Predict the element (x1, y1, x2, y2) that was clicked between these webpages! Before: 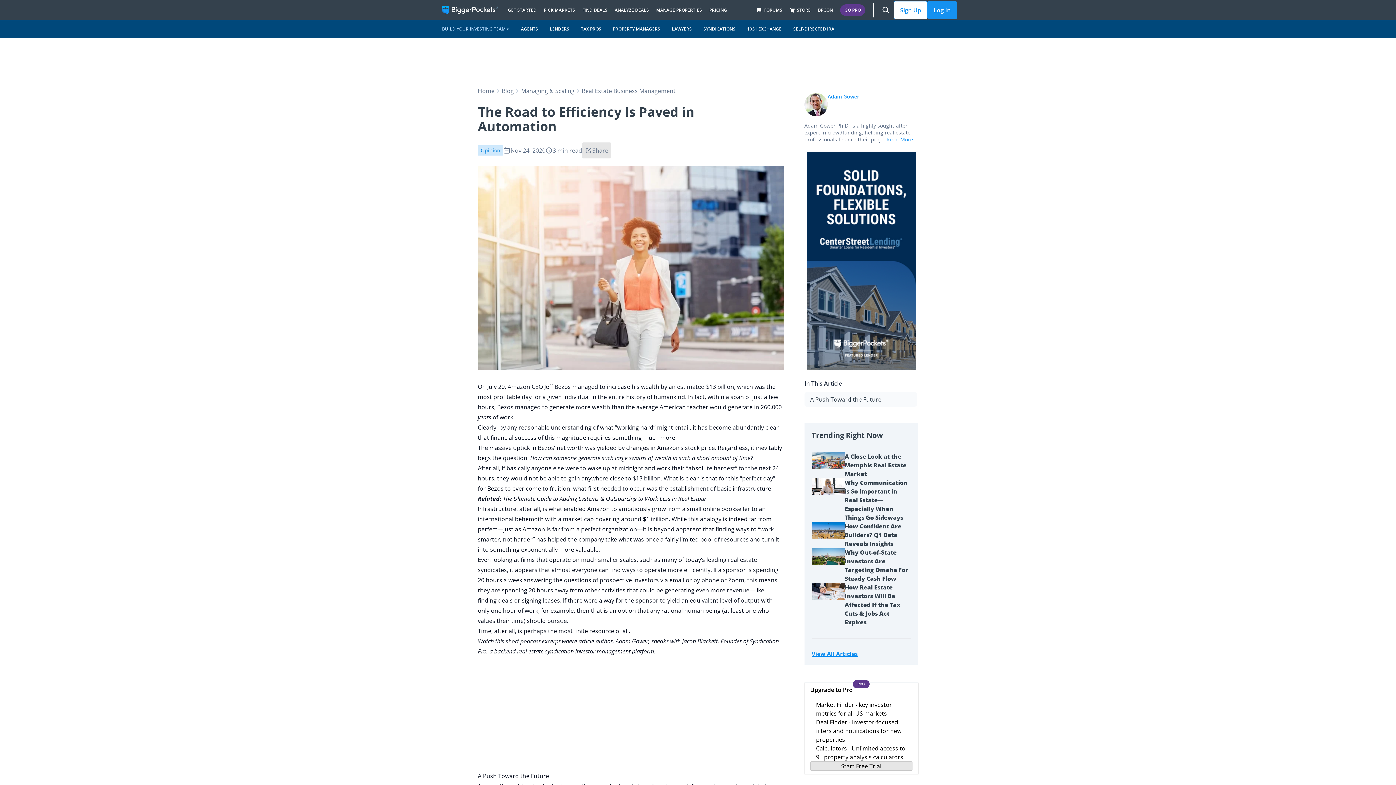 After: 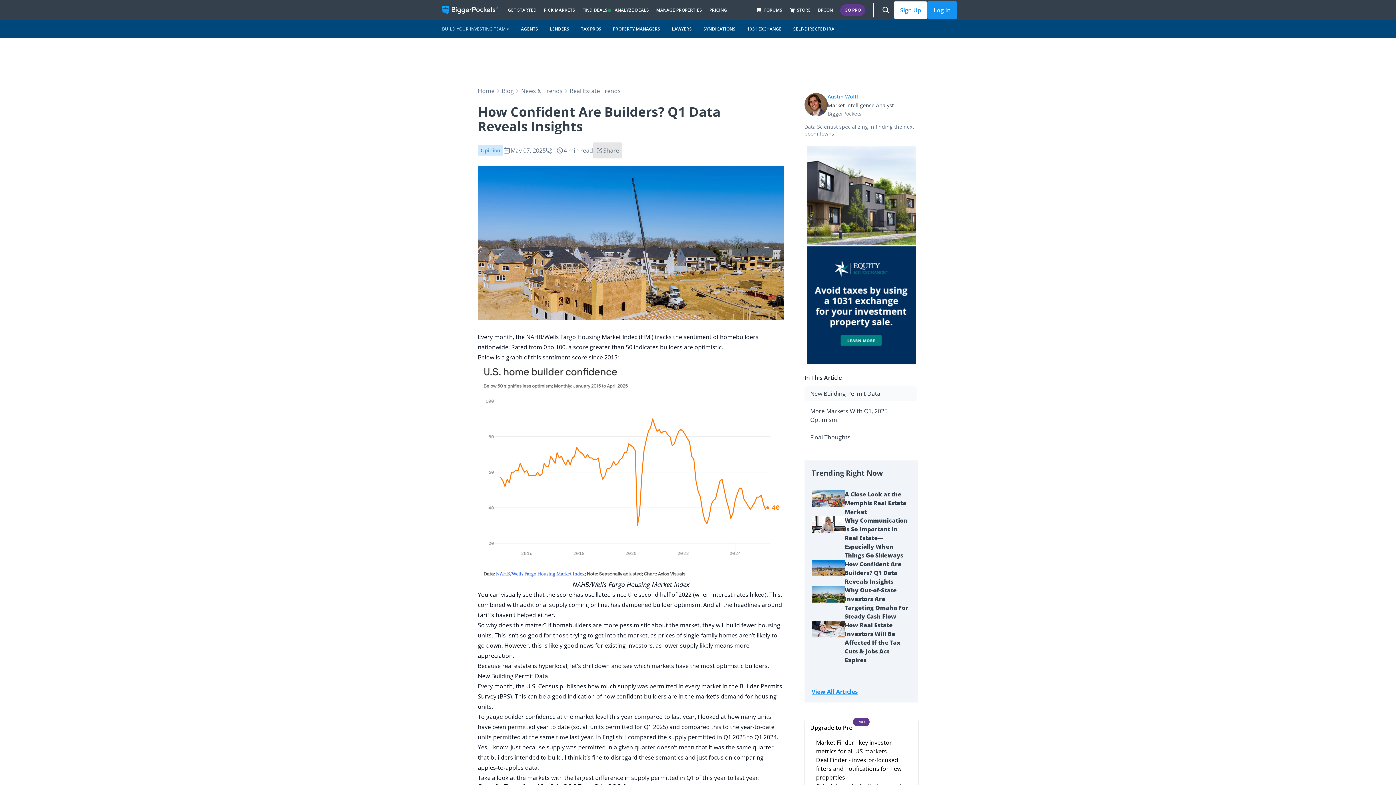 Action: bbox: (844, 522, 901, 548) label: How Confident Are Builders? Q1 Data Reveals Insights